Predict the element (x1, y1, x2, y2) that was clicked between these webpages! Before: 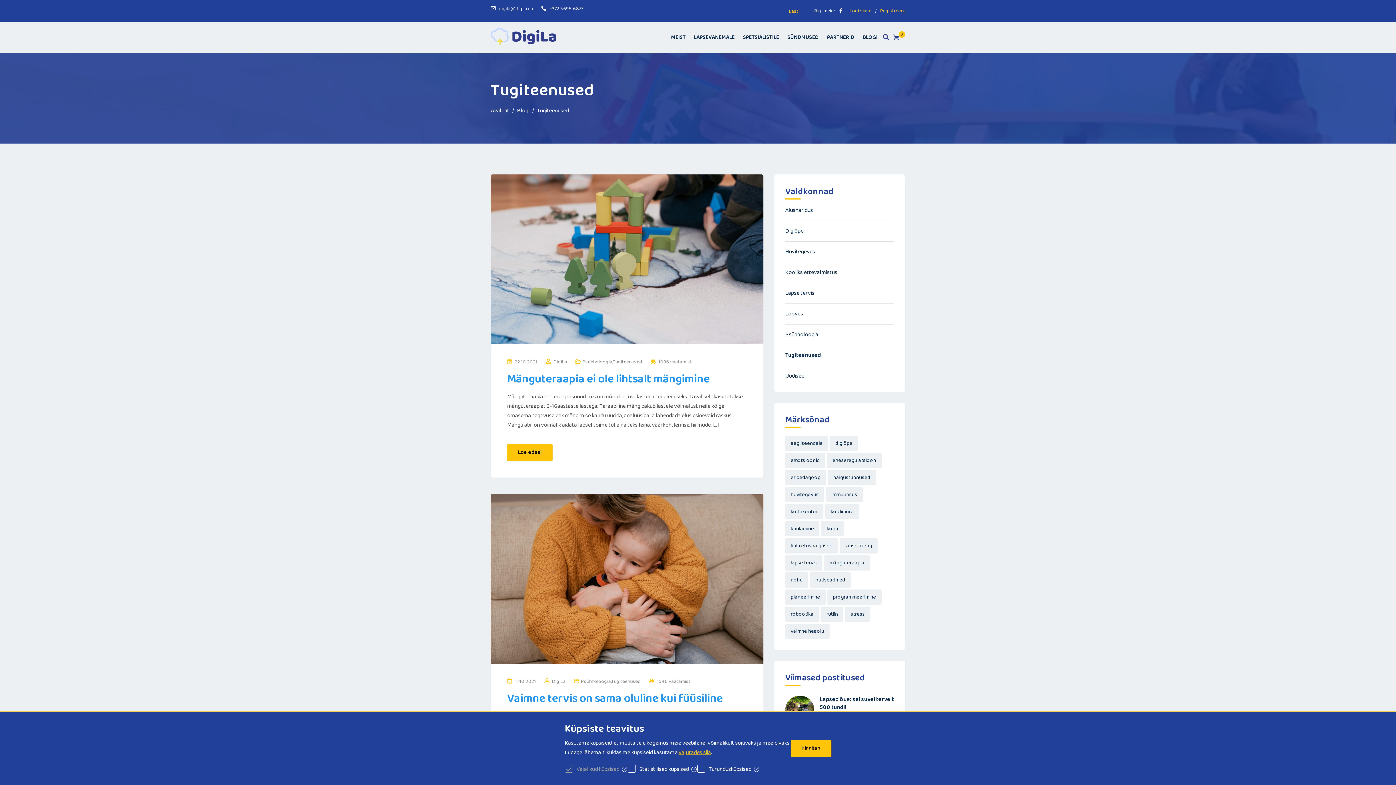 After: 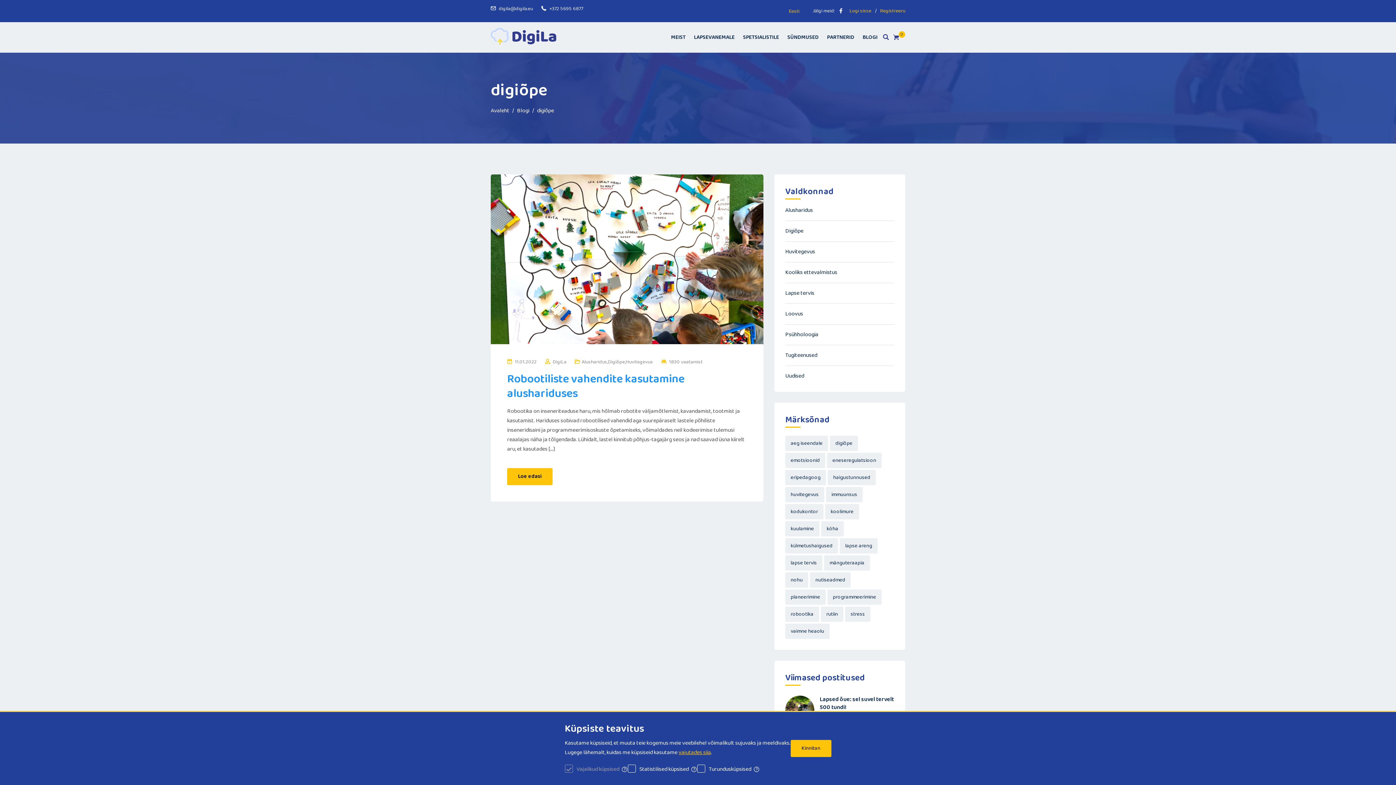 Action: label: digiõpe bbox: (830, 435, 858, 451)